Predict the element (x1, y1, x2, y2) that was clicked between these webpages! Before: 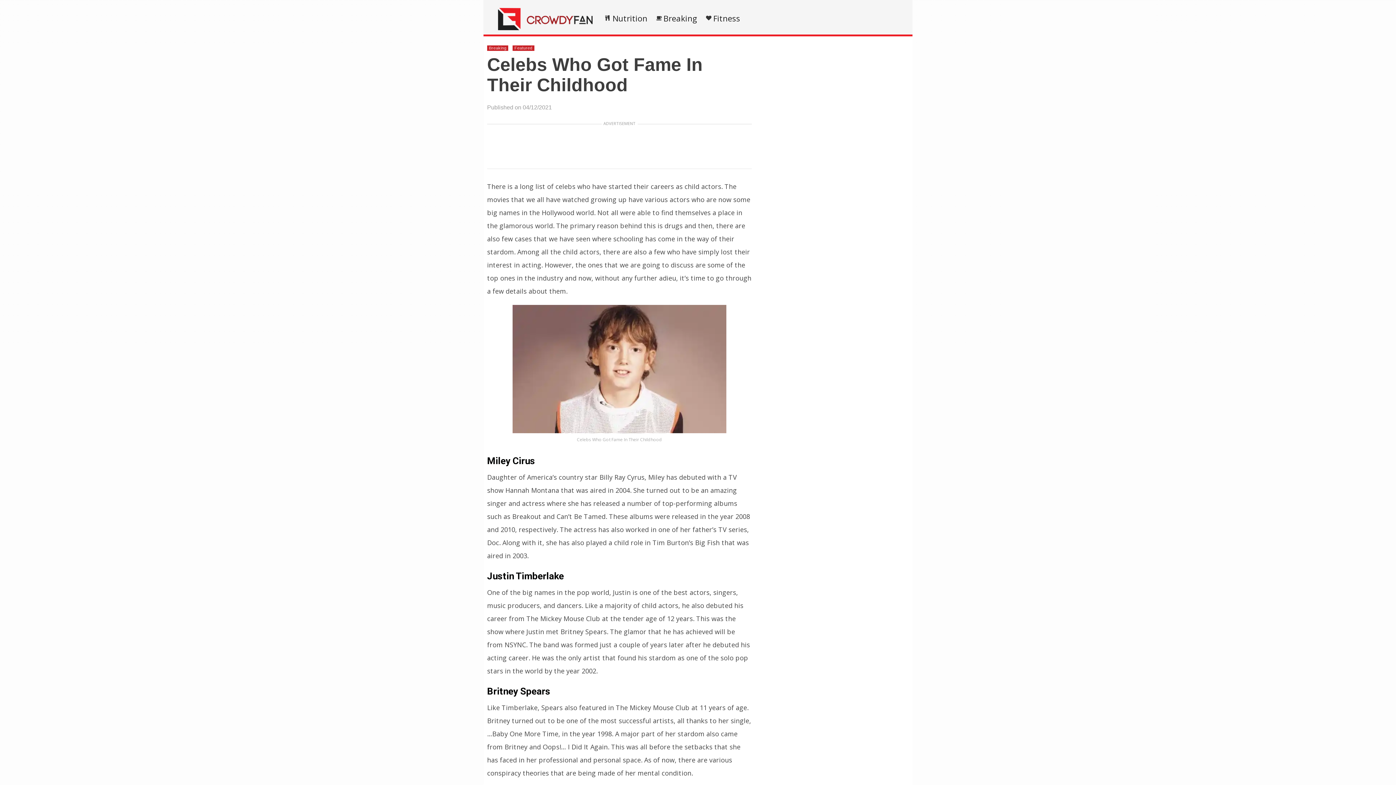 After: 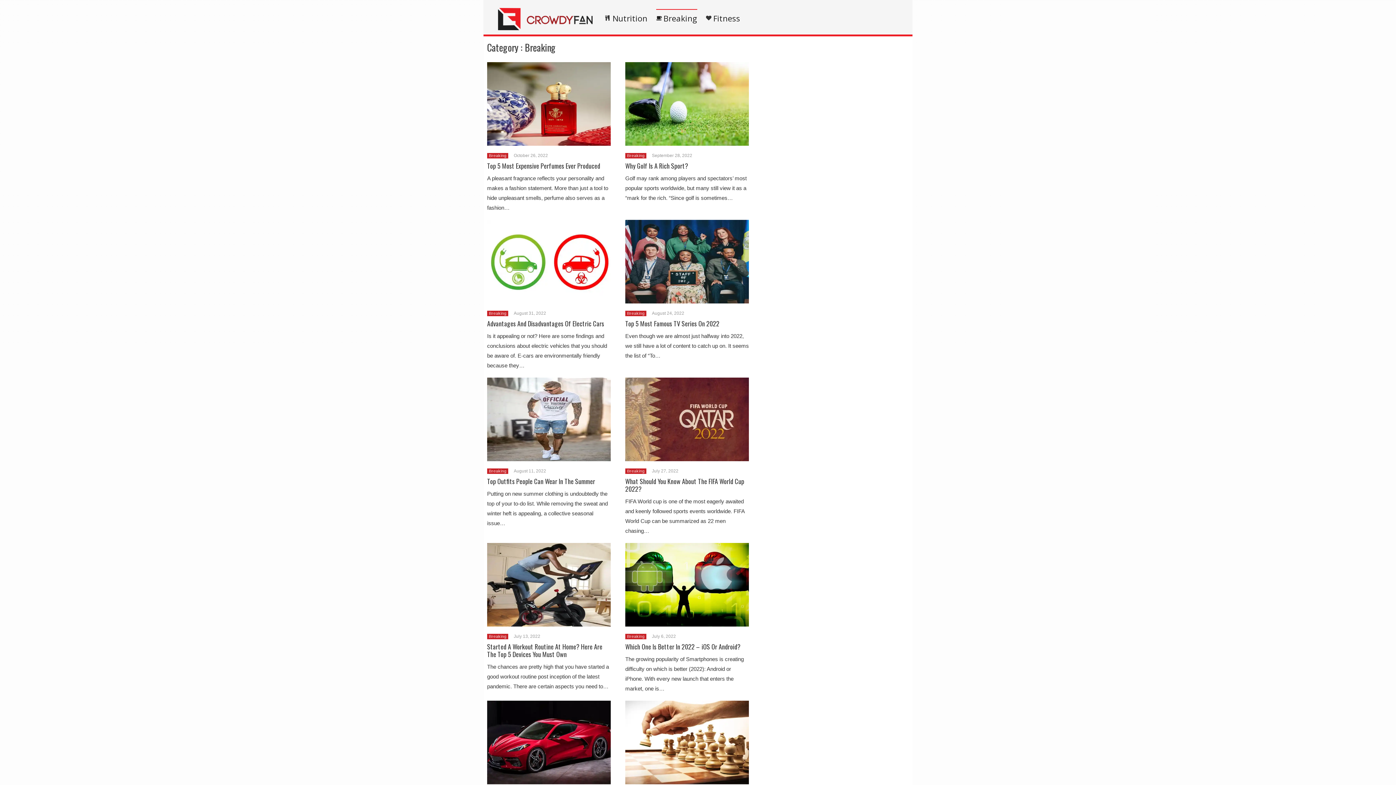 Action: bbox: (489, 45, 506, 50) label: Breaking